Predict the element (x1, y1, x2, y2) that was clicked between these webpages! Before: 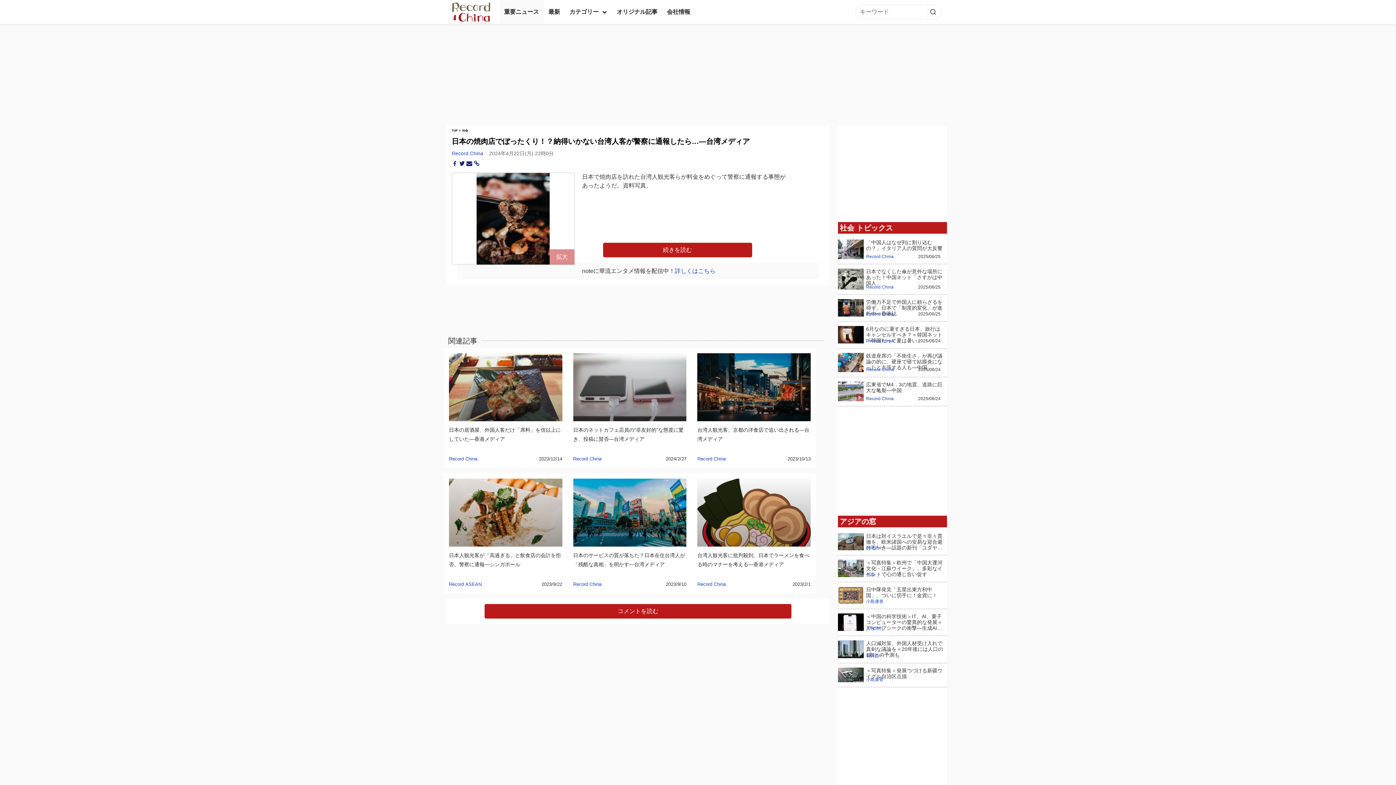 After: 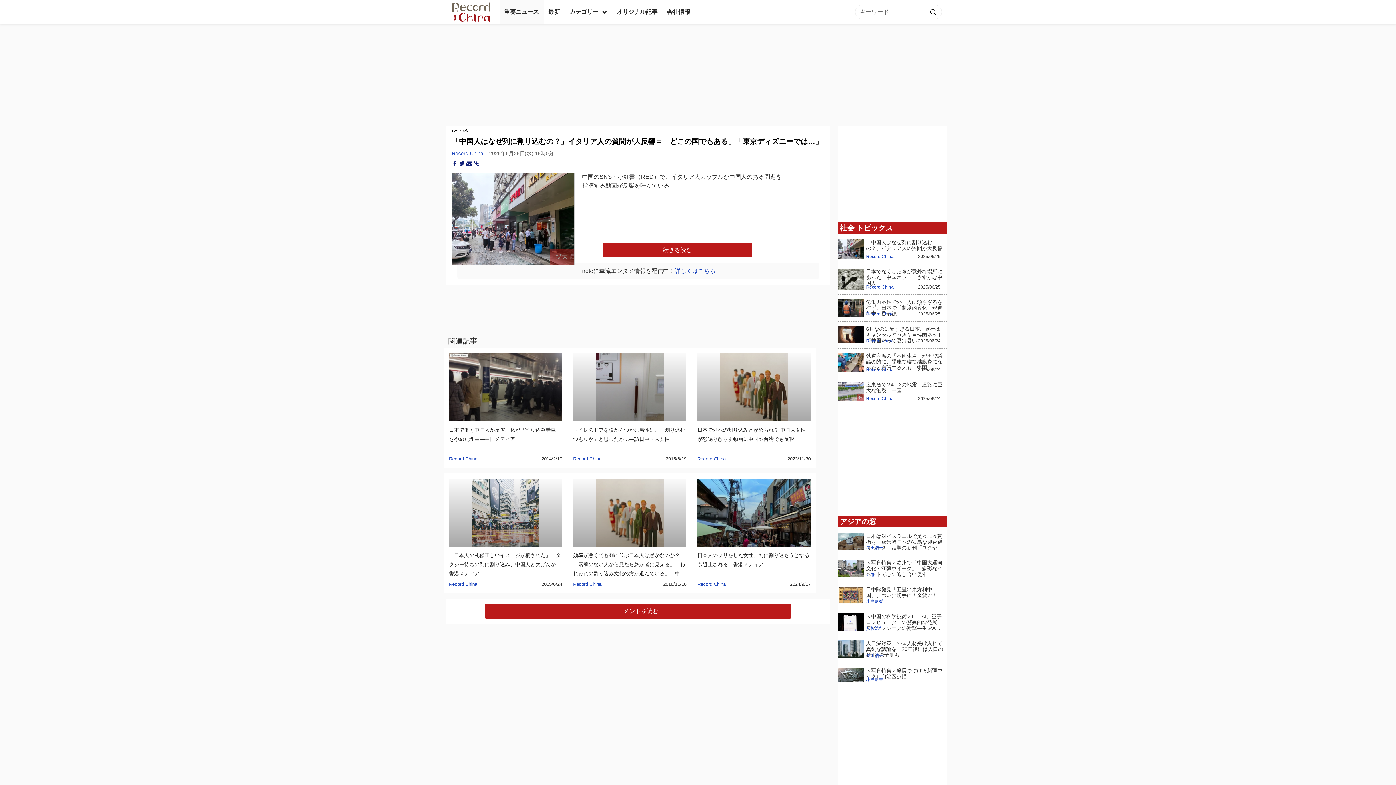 Action: bbox: (838, 246, 864, 251)